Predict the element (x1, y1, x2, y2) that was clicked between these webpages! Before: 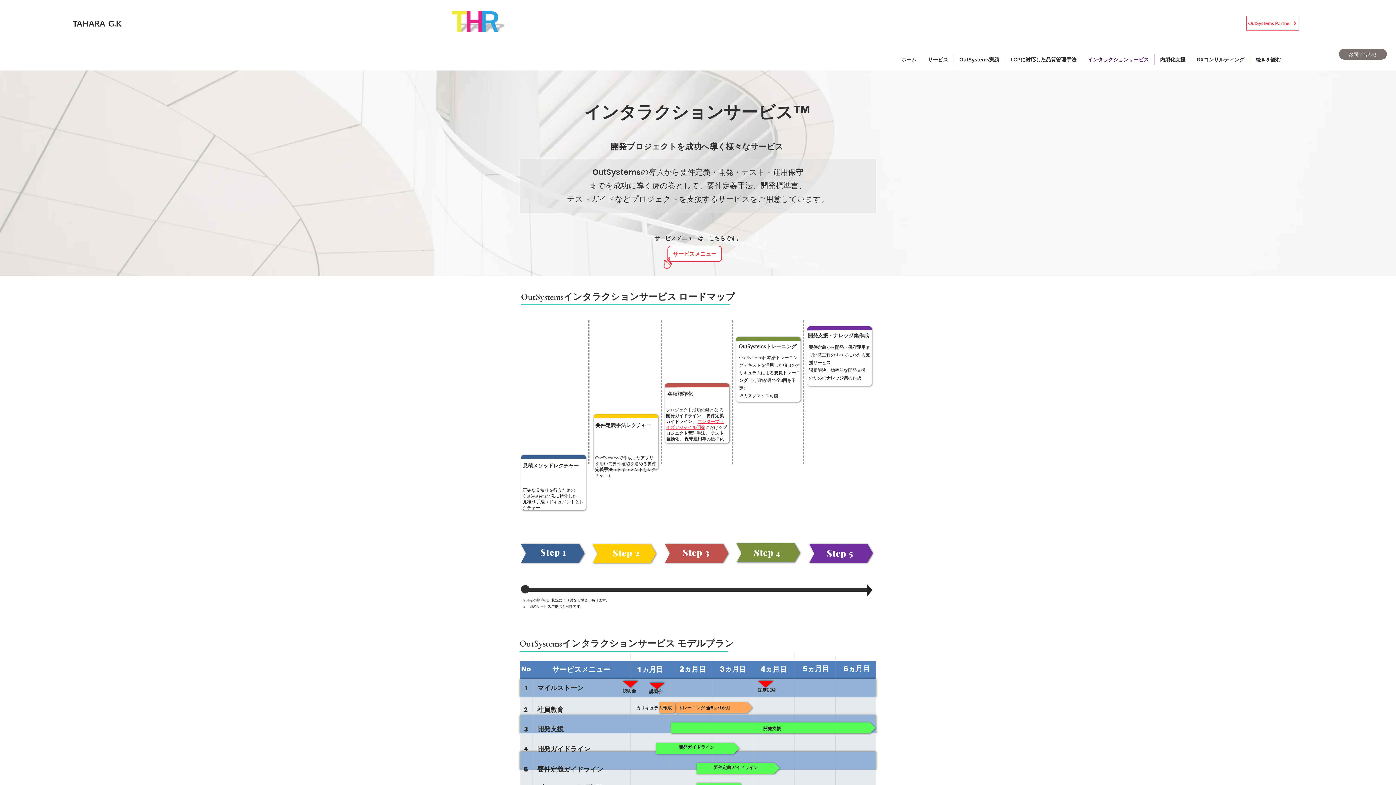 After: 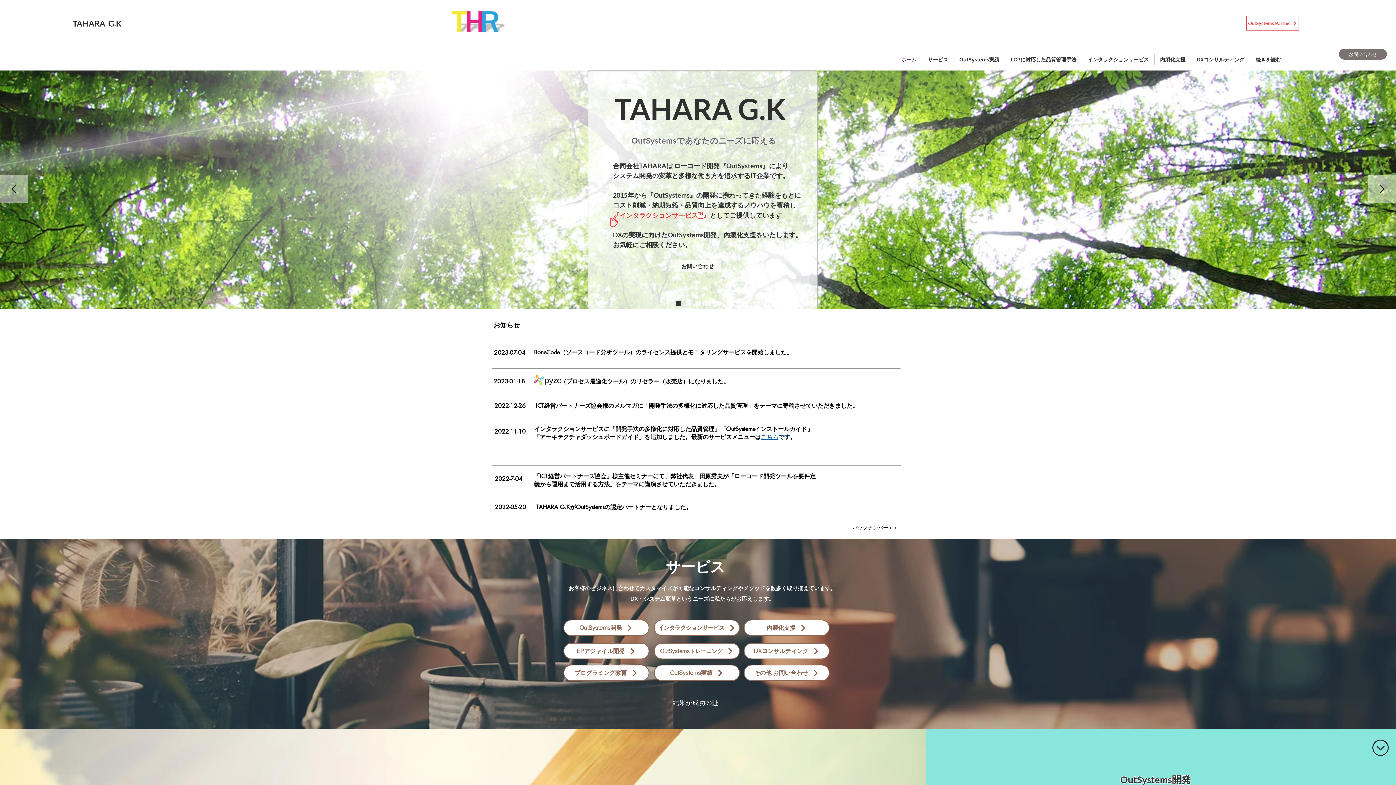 Action: bbox: (72, 18, 121, 28) label: TAHARA  G.K